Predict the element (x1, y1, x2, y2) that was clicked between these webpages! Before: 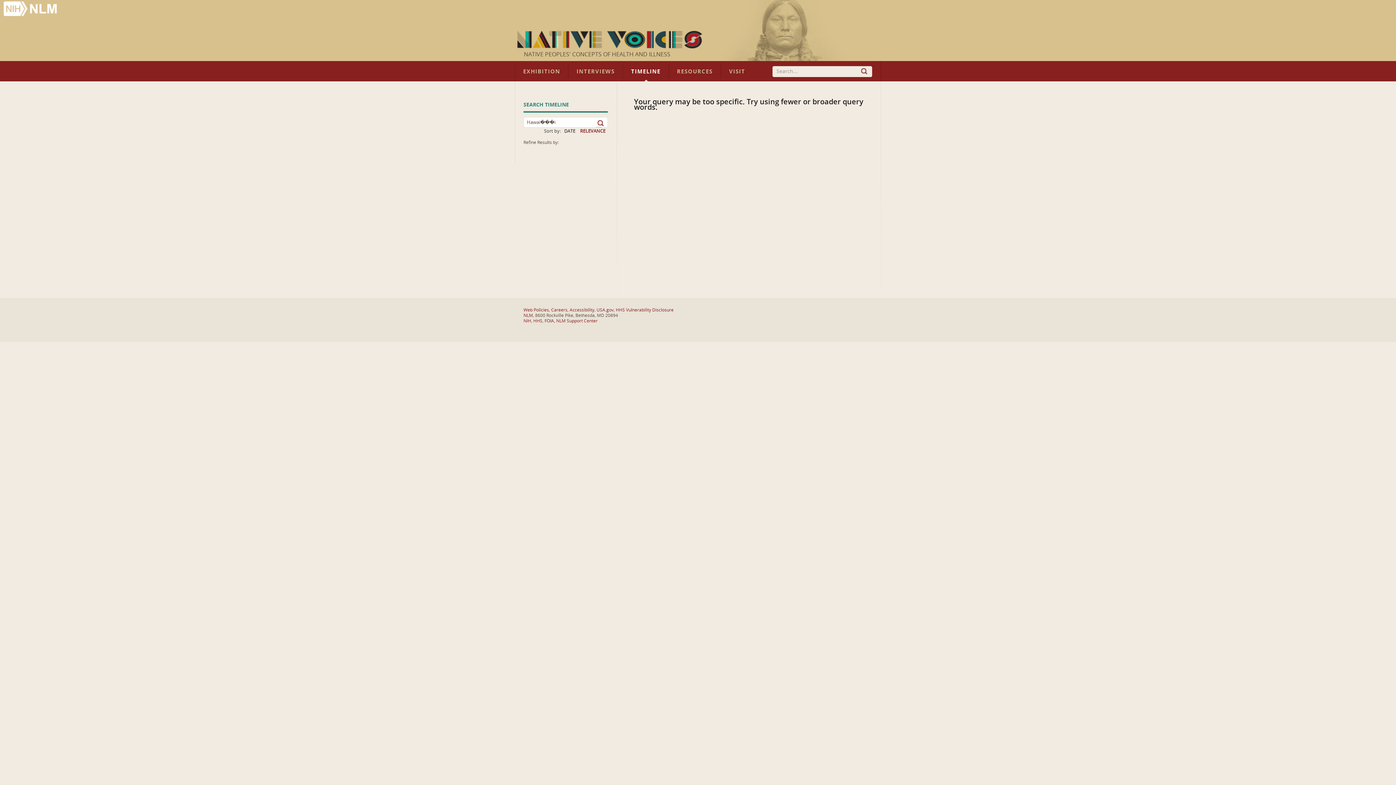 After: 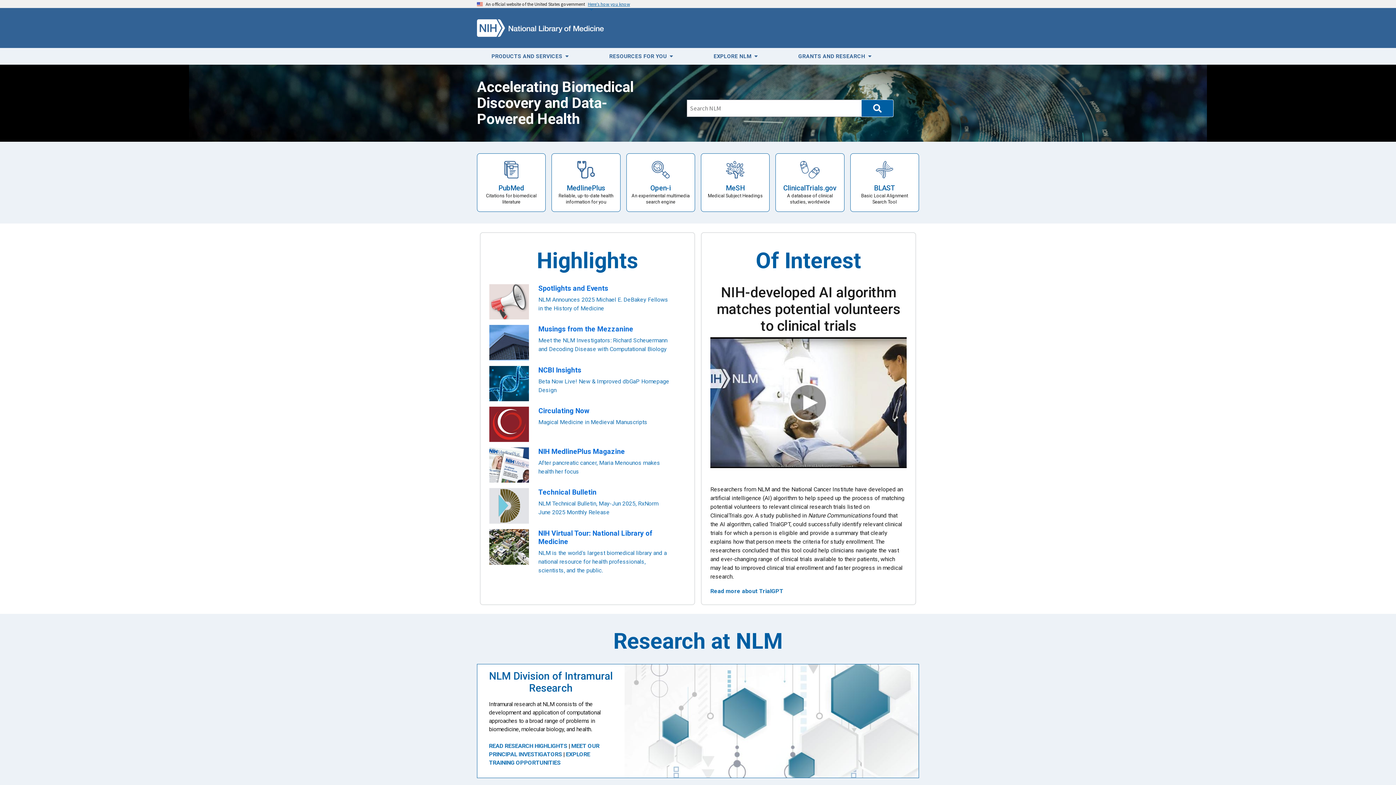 Action: label: National Library of Medicine bbox: (0, 0, 61, 18)